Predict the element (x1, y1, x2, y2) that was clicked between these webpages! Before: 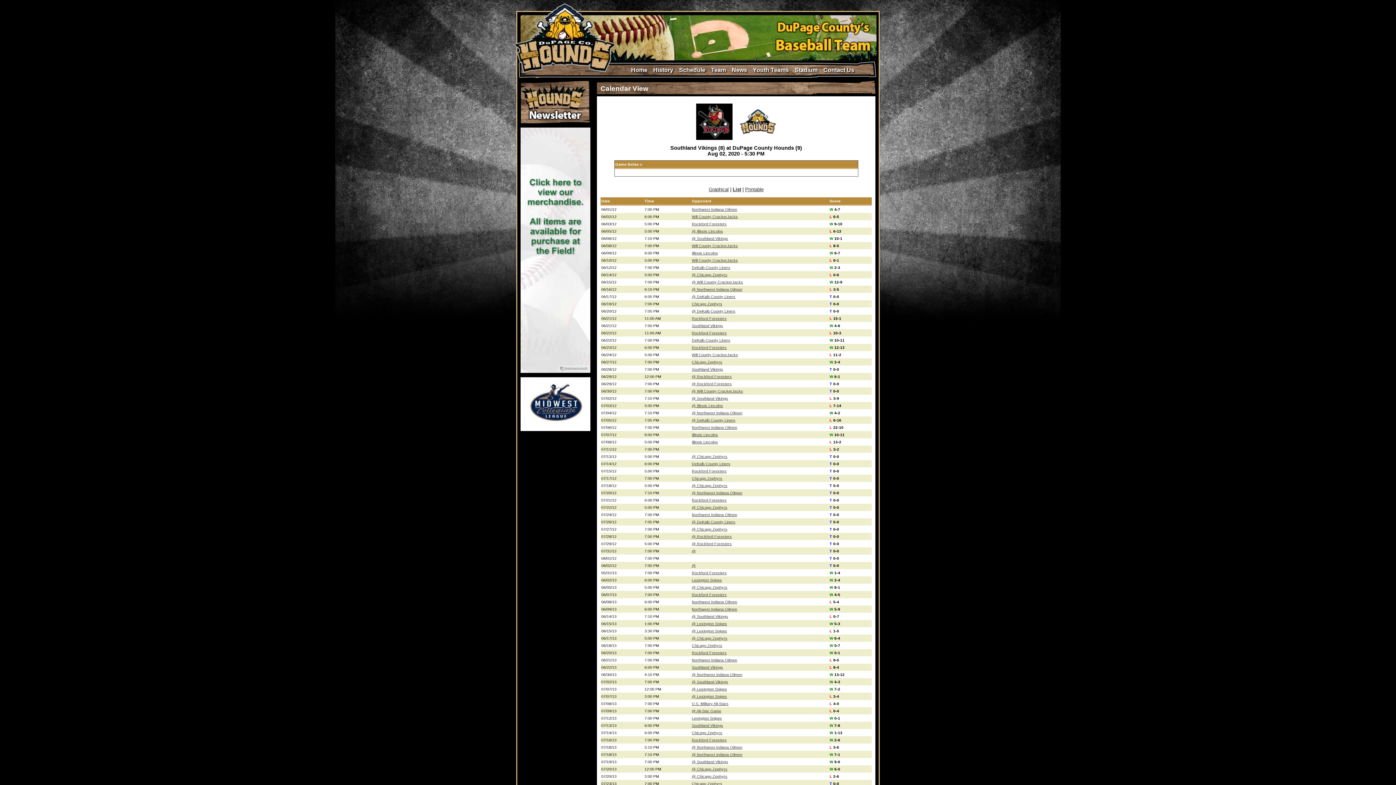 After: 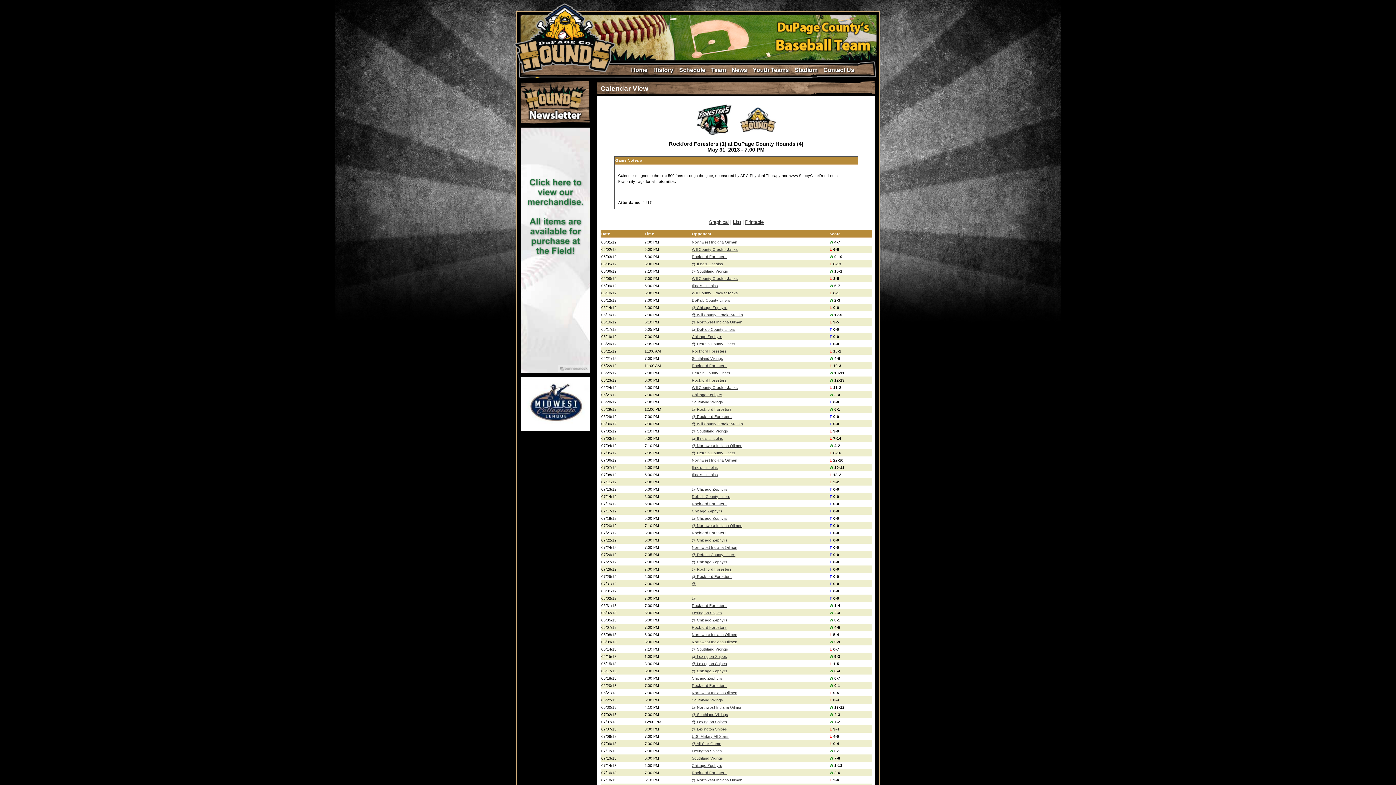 Action: label: Rockford Foresters bbox: (692, 570, 726, 575)